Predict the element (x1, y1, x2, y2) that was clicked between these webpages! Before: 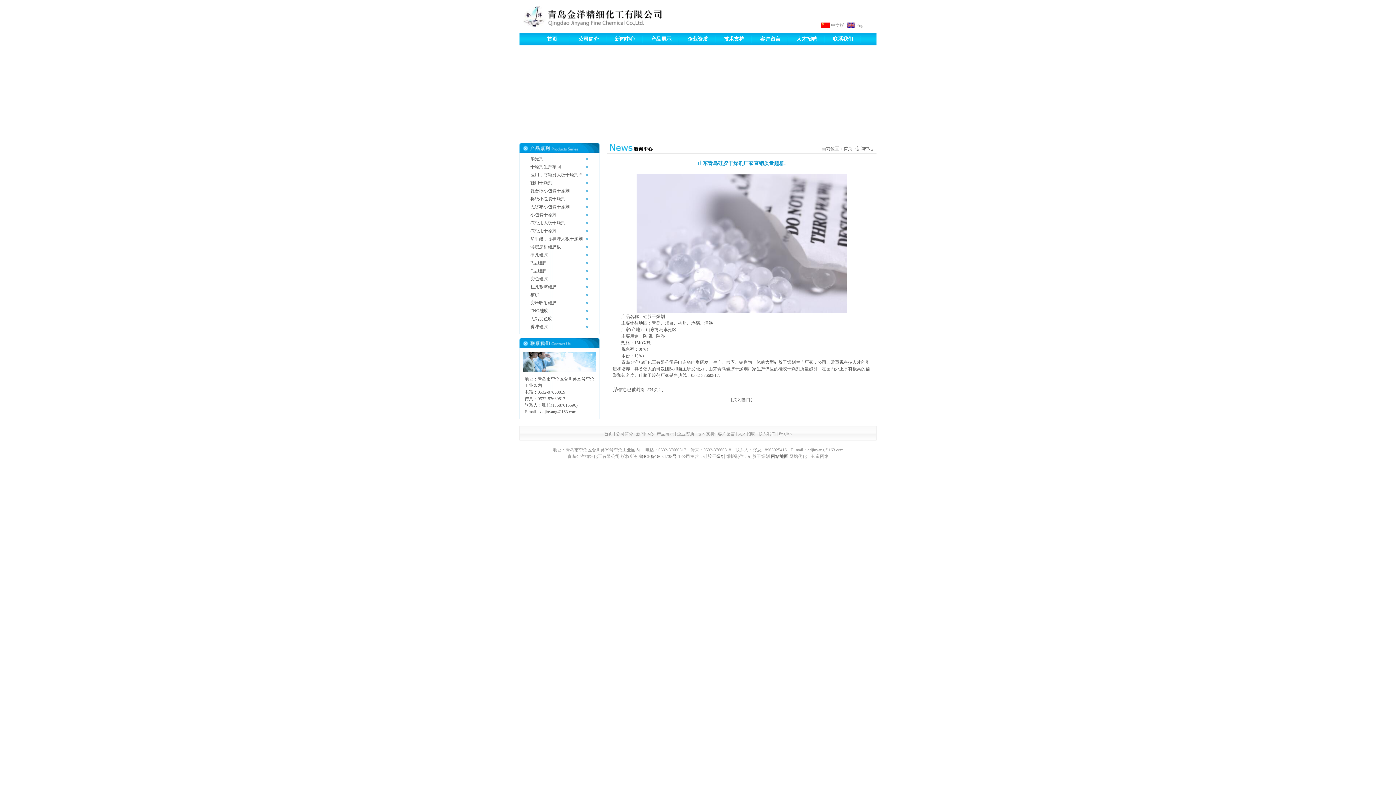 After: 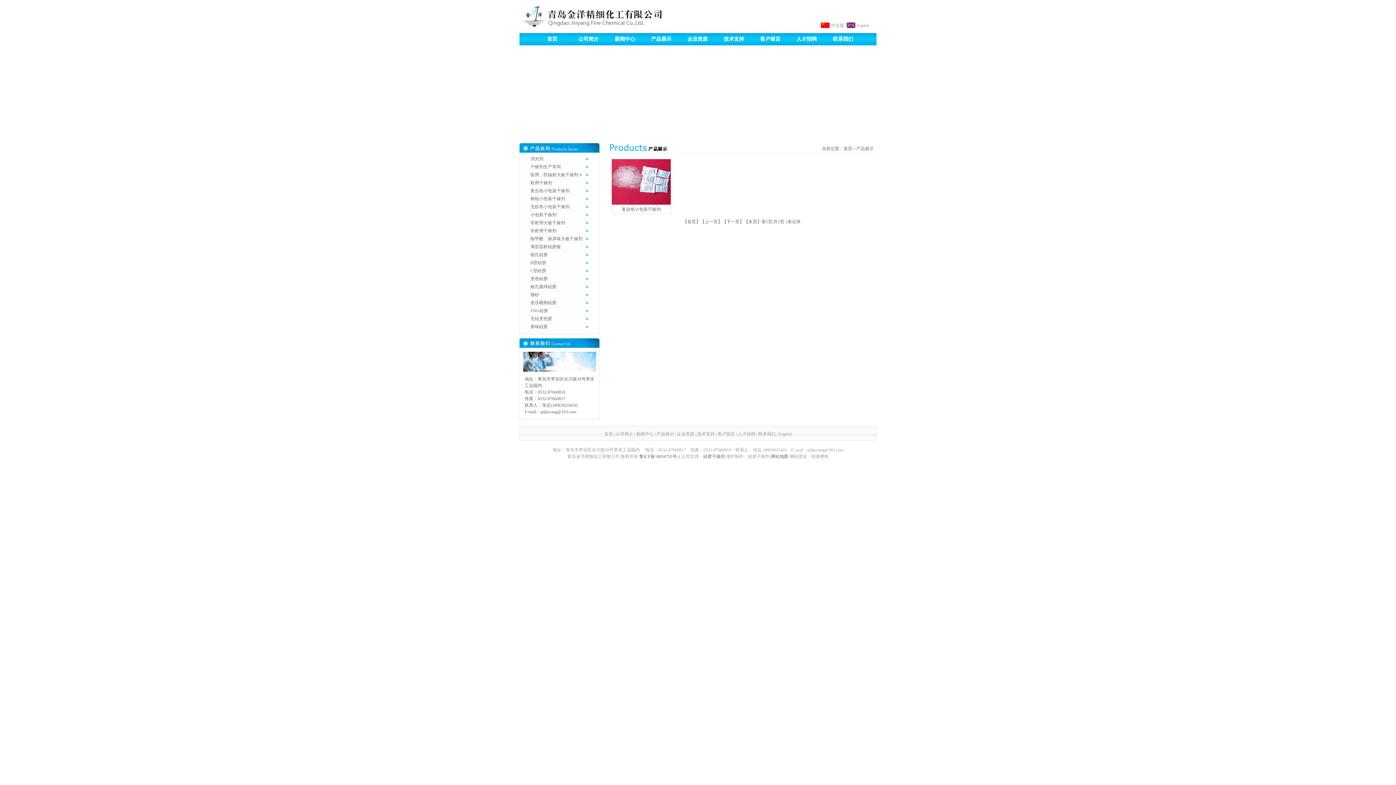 Action: label: 复合纸小包装干燥剂 bbox: (530, 188, 569, 193)